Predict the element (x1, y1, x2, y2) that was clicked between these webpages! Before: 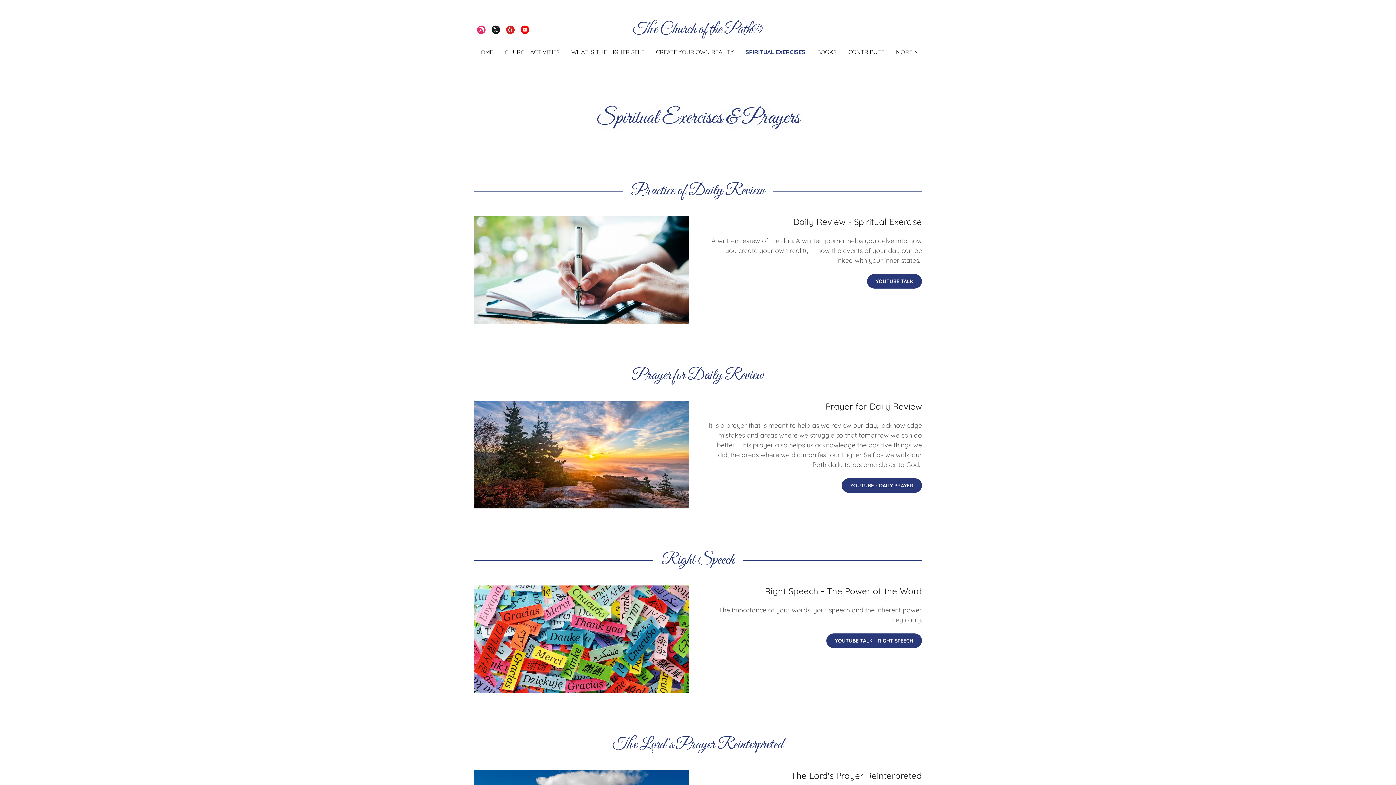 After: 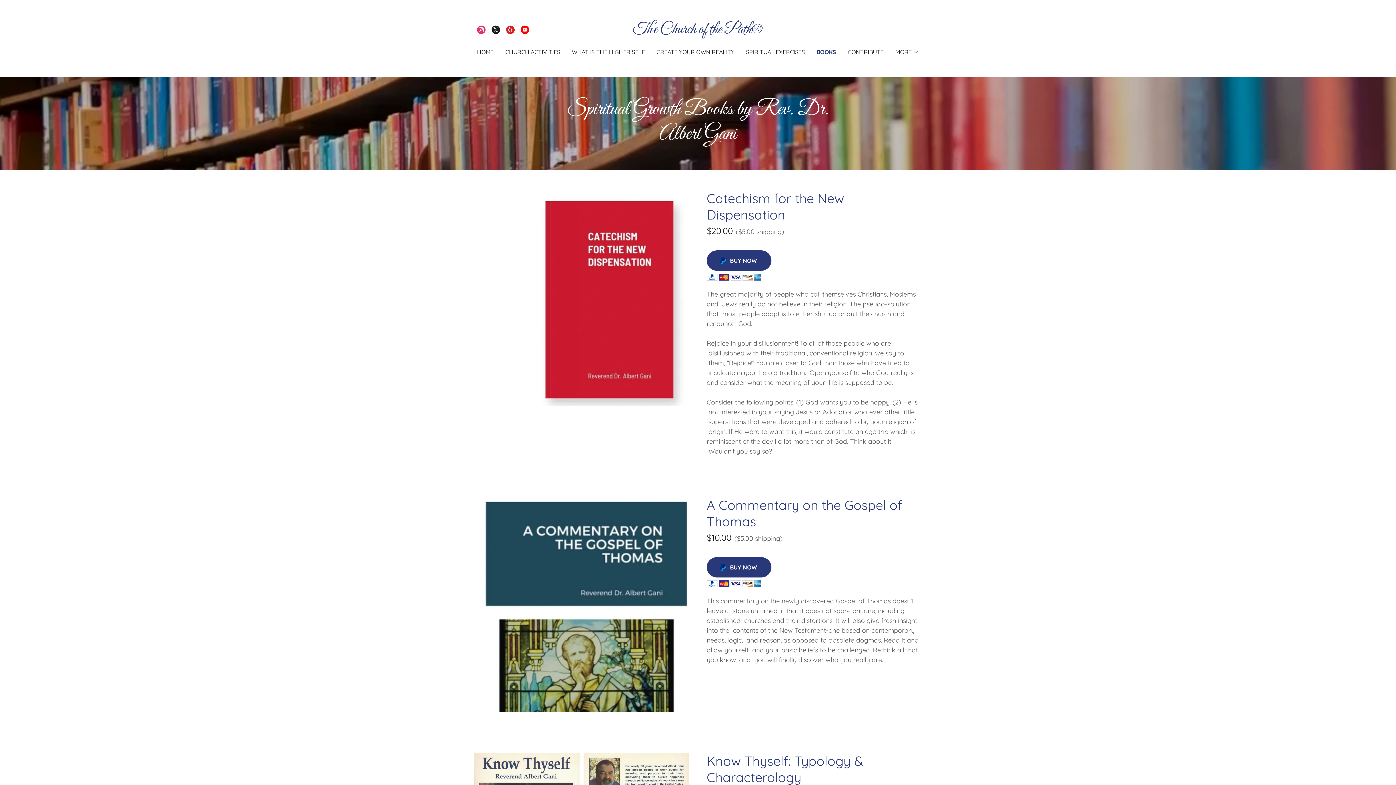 Action: bbox: (815, 45, 839, 58) label: BOOKS